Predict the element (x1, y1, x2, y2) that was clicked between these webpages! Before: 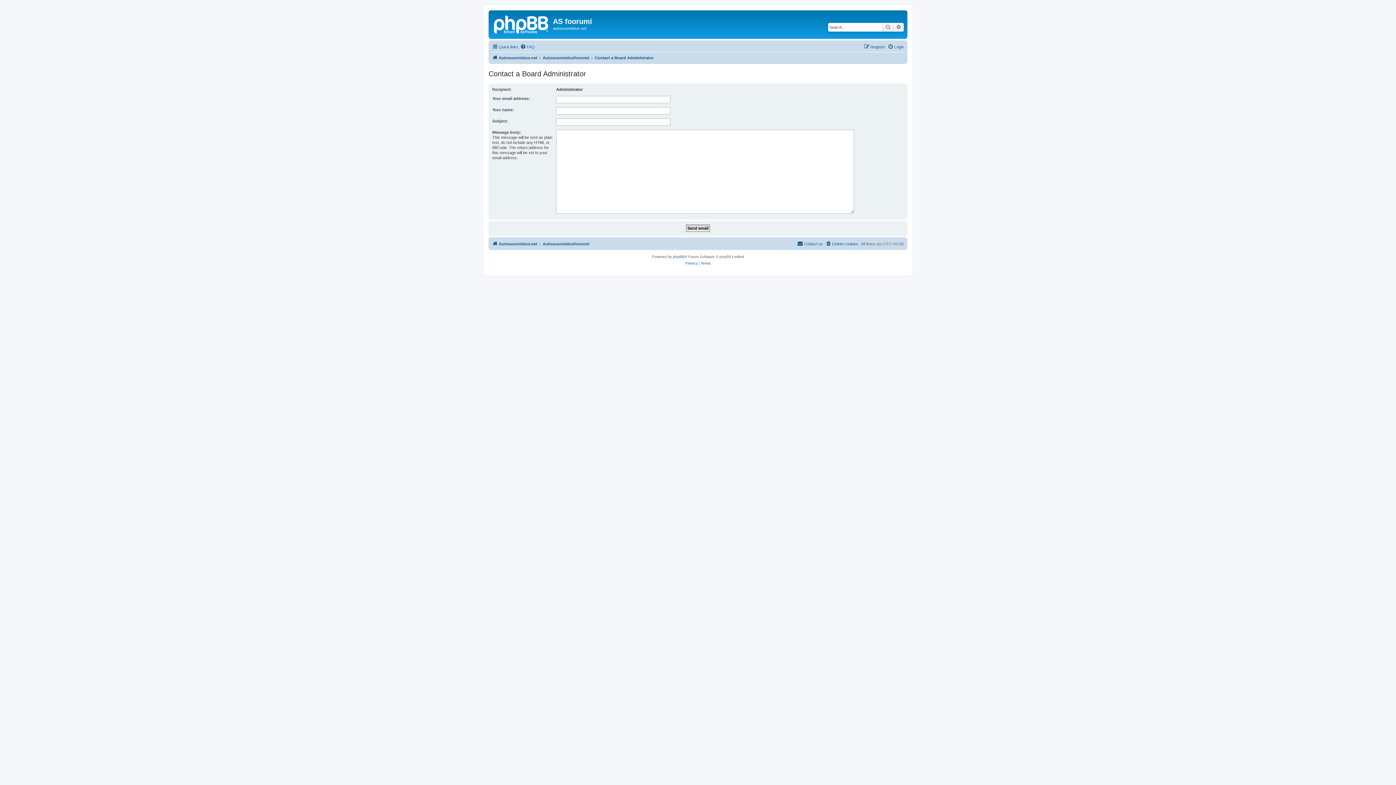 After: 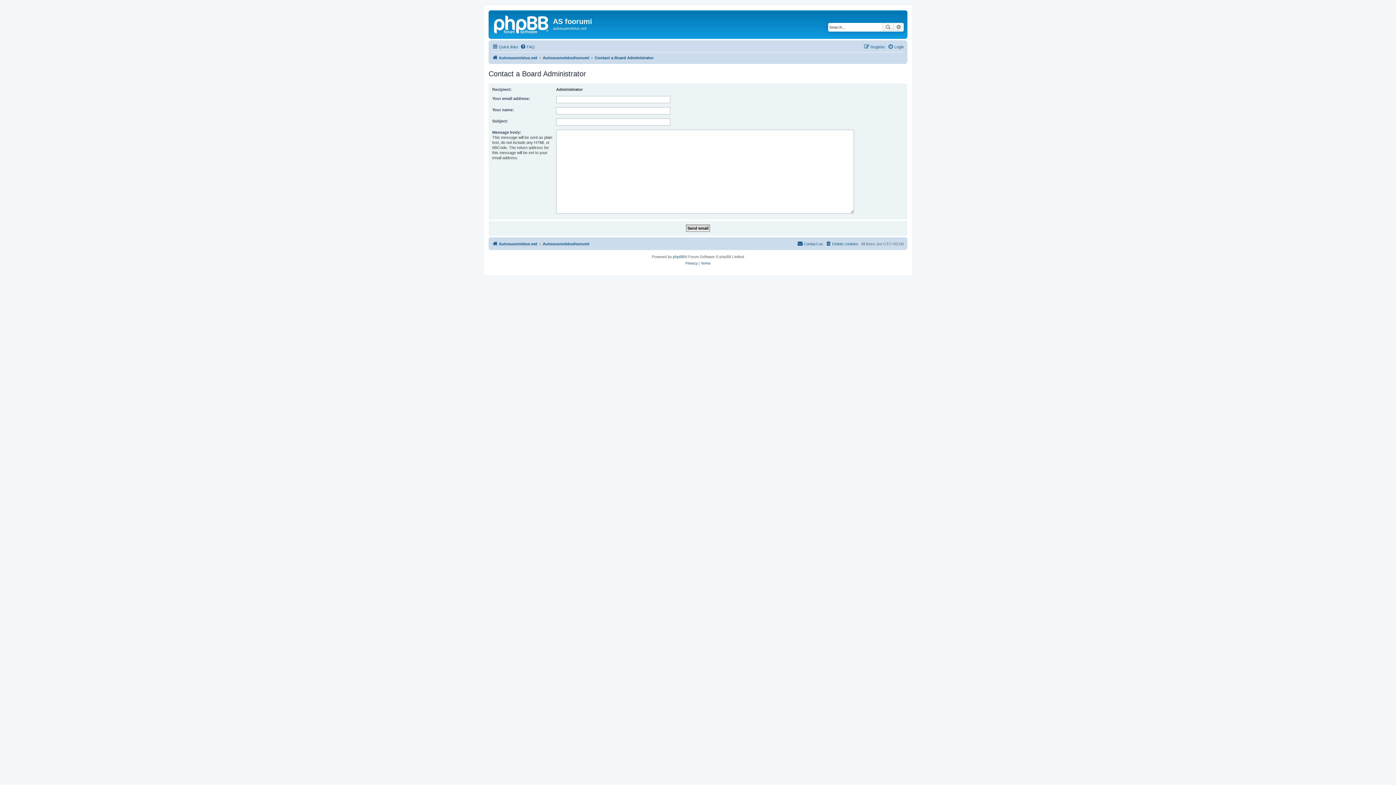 Action: label: Contact a Board Administrator bbox: (594, 53, 653, 62)